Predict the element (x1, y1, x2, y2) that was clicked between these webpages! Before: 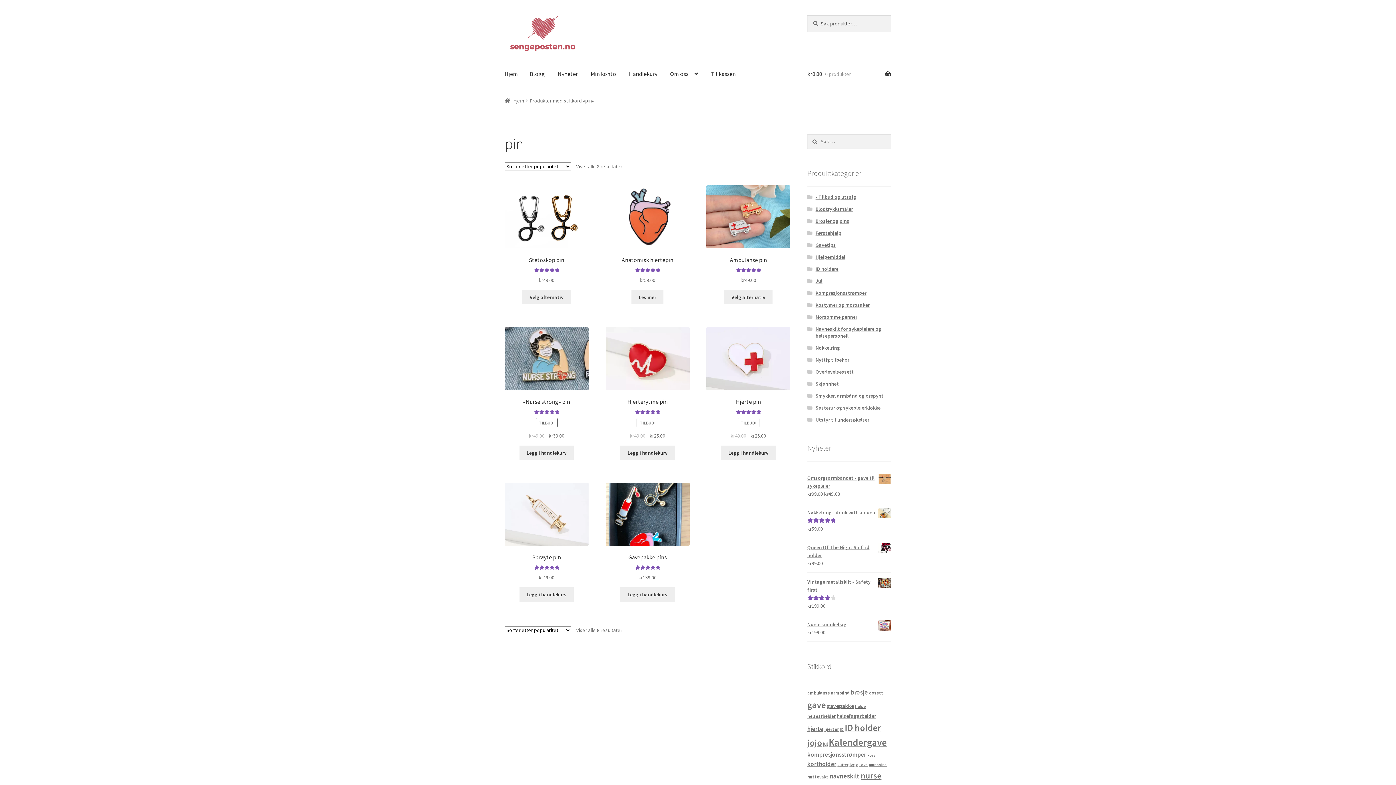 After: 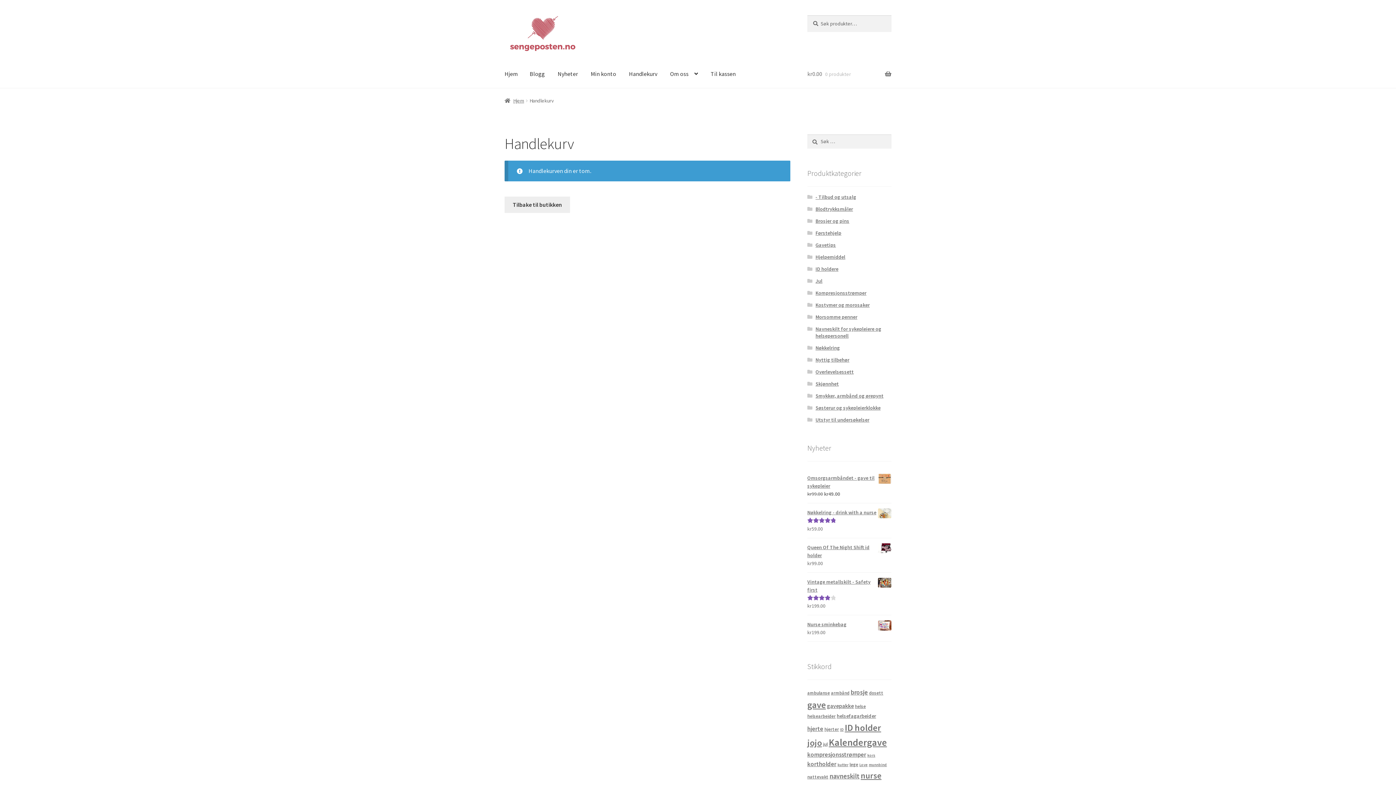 Action: bbox: (807, 60, 891, 88) label: kr0.00 0 produkter